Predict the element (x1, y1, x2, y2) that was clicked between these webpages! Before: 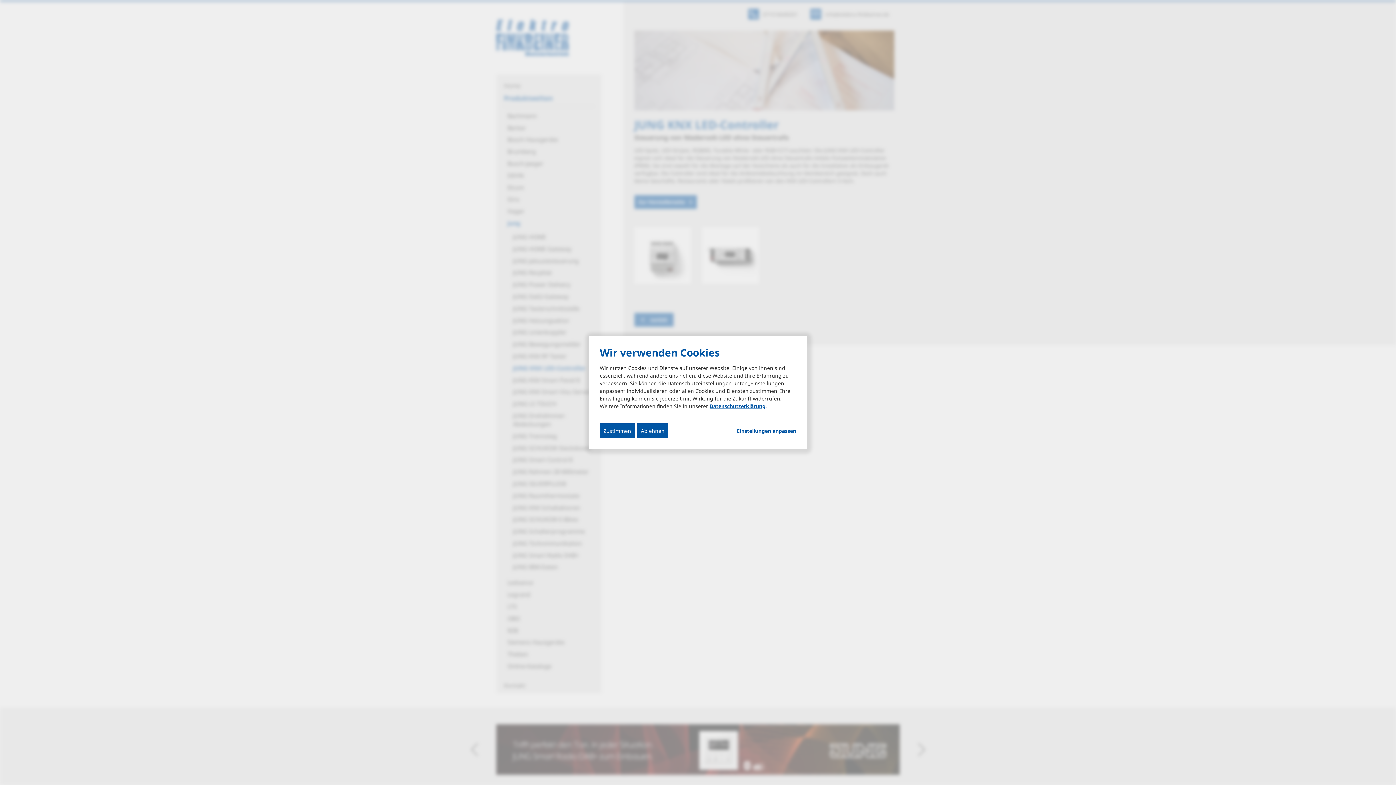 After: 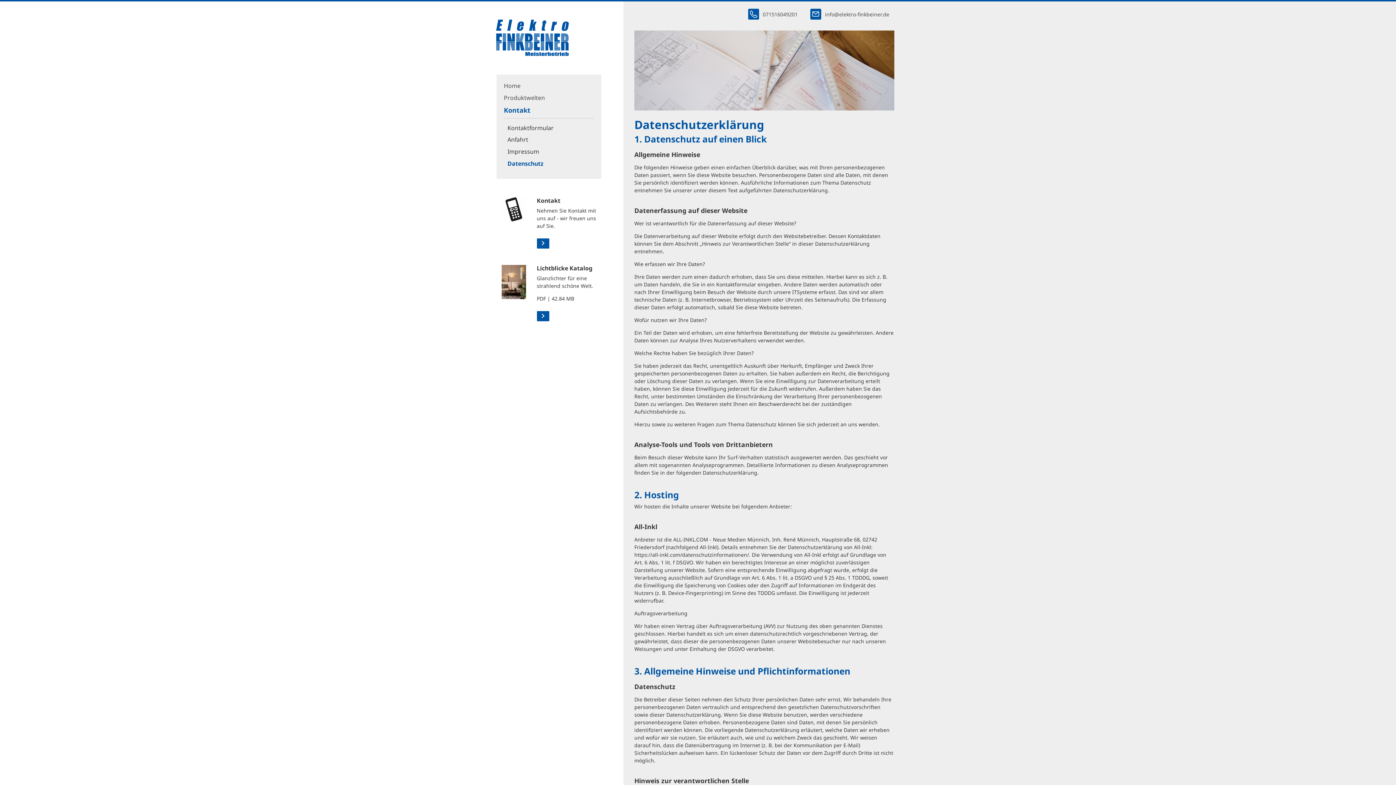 Action: bbox: (709, 402, 765, 409) label: Datenschutzerklärung